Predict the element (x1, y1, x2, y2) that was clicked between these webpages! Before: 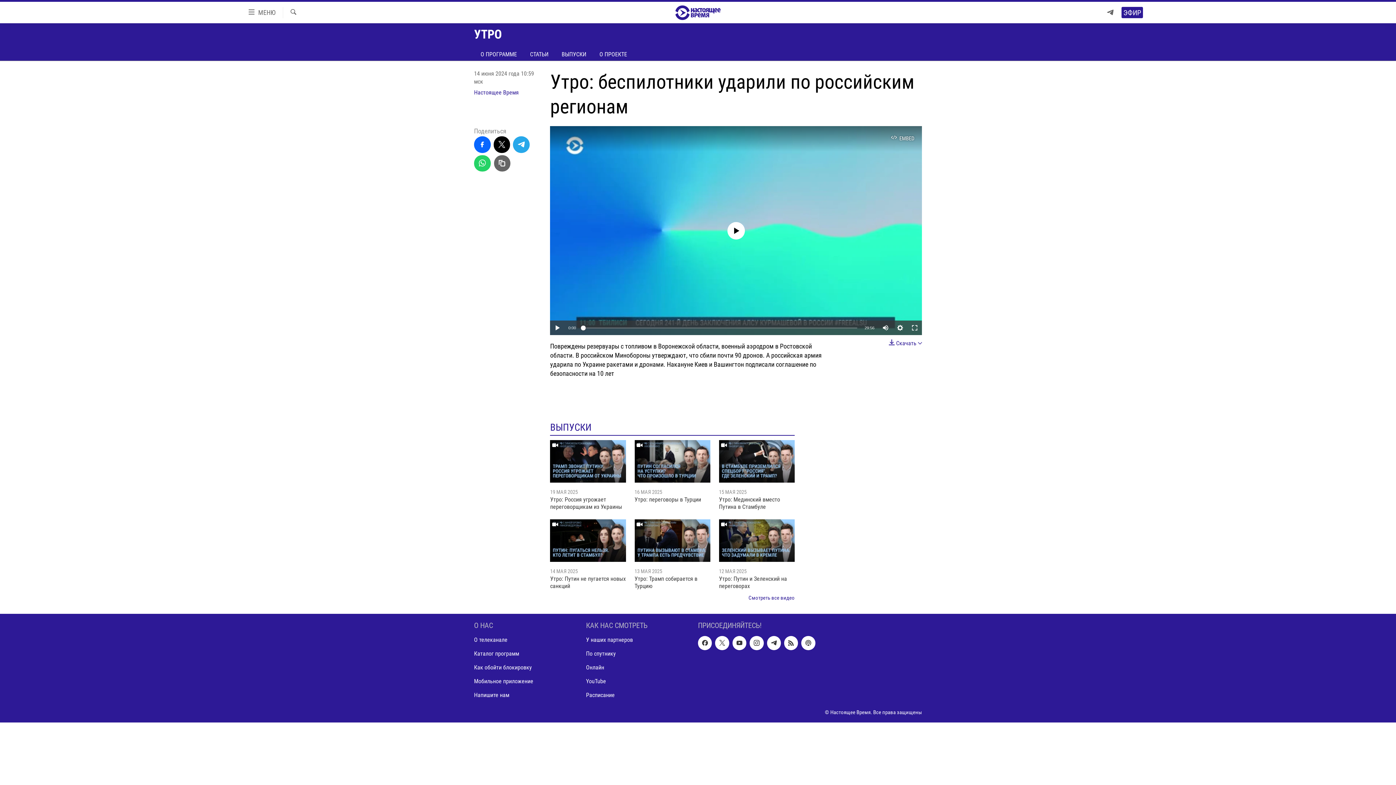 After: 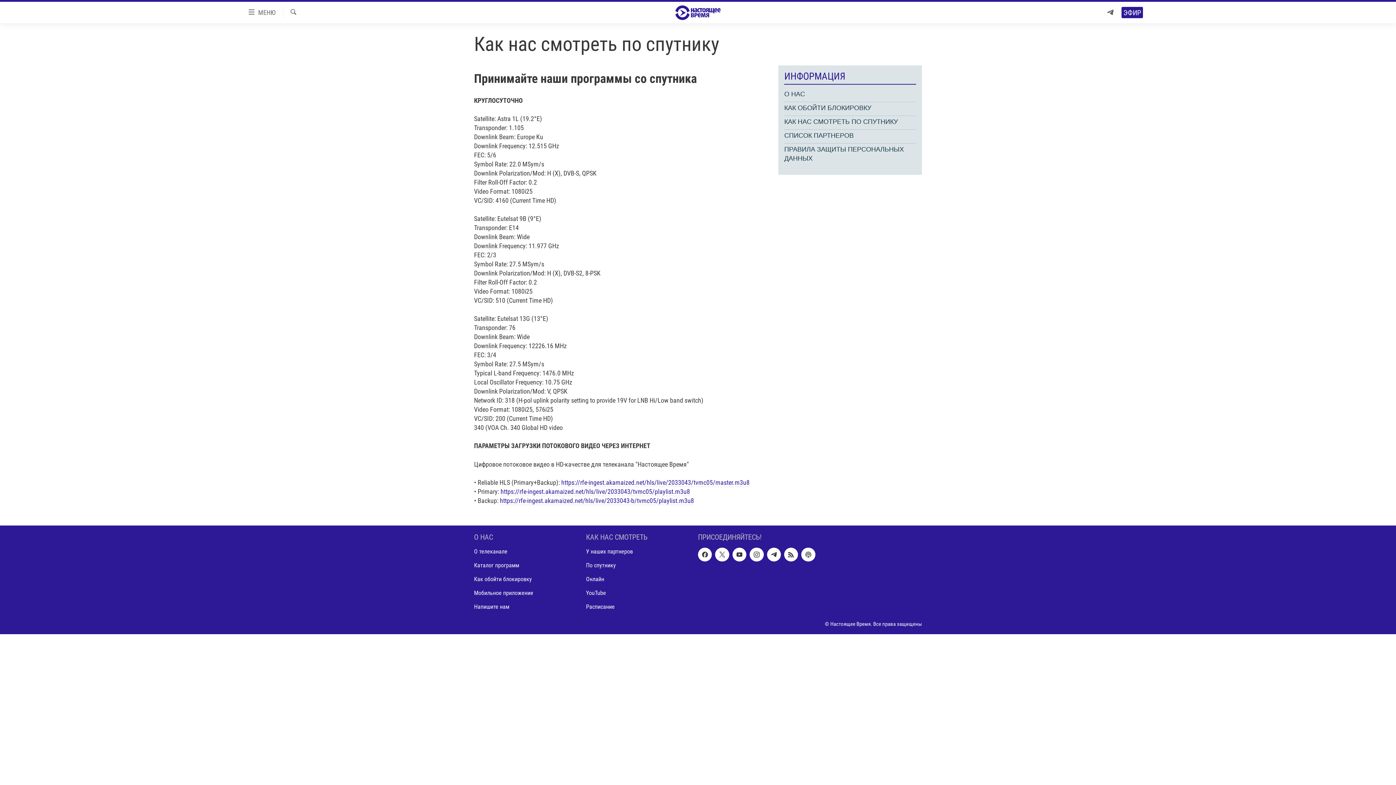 Action: bbox: (586, 650, 693, 658) label: По спутнику